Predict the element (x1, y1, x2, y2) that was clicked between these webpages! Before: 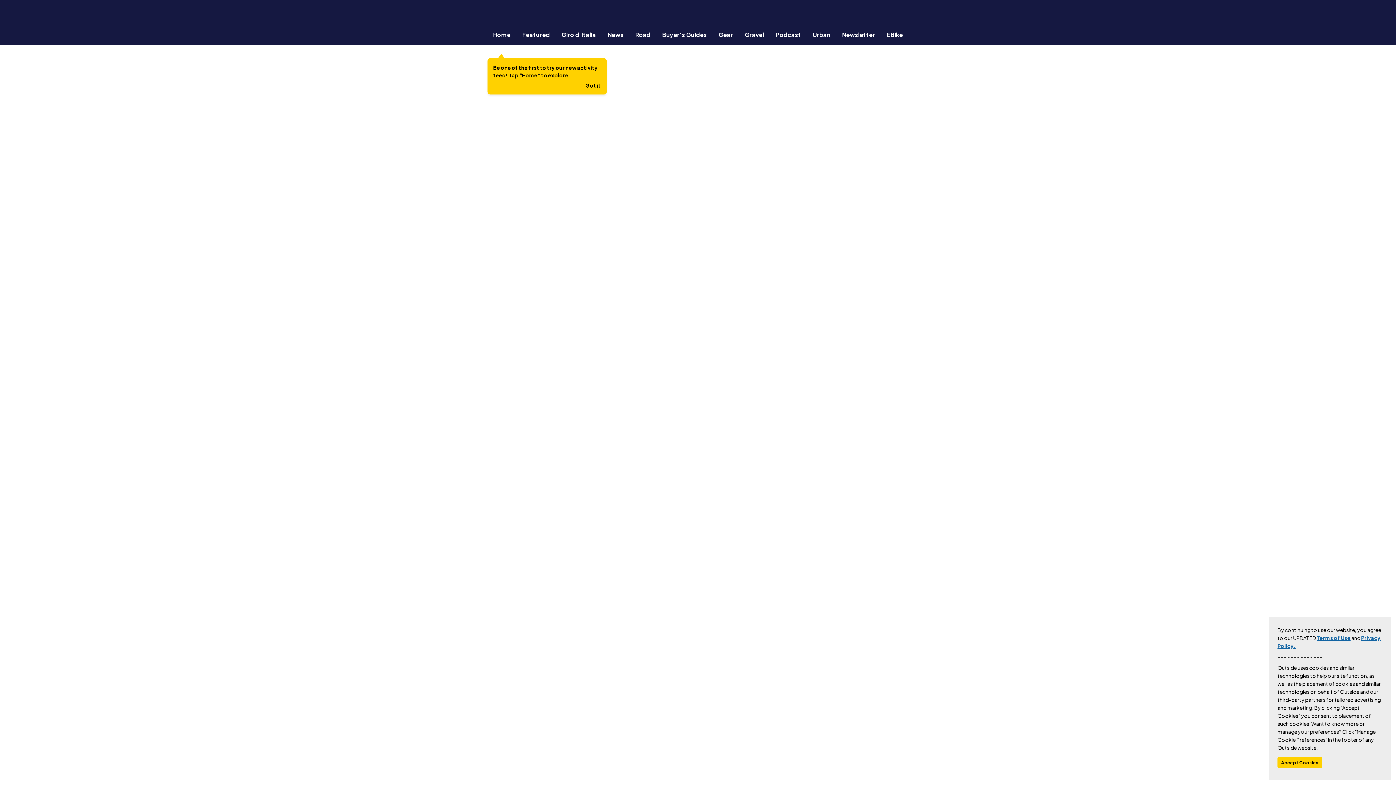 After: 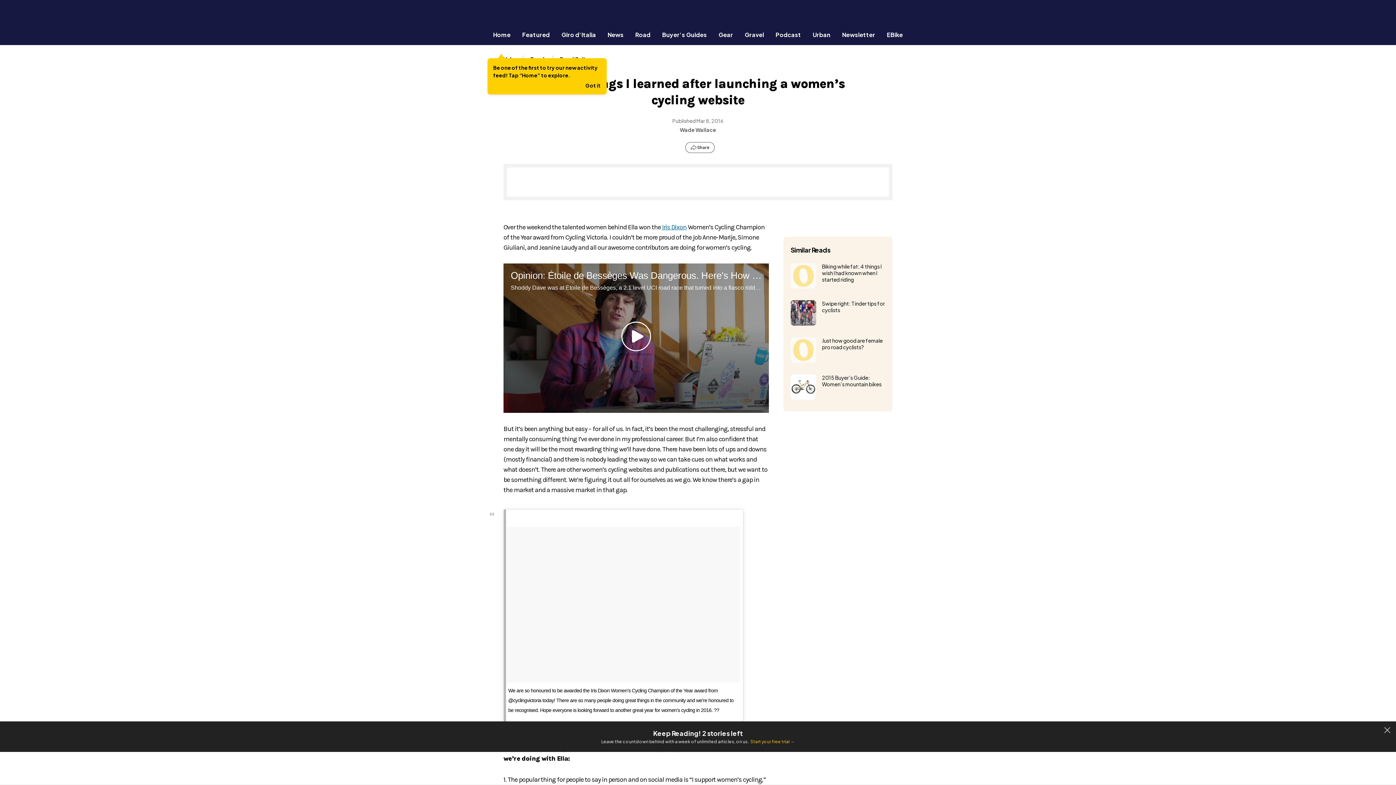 Action: bbox: (1277, 757, 1322, 768) label: Accept Cookies